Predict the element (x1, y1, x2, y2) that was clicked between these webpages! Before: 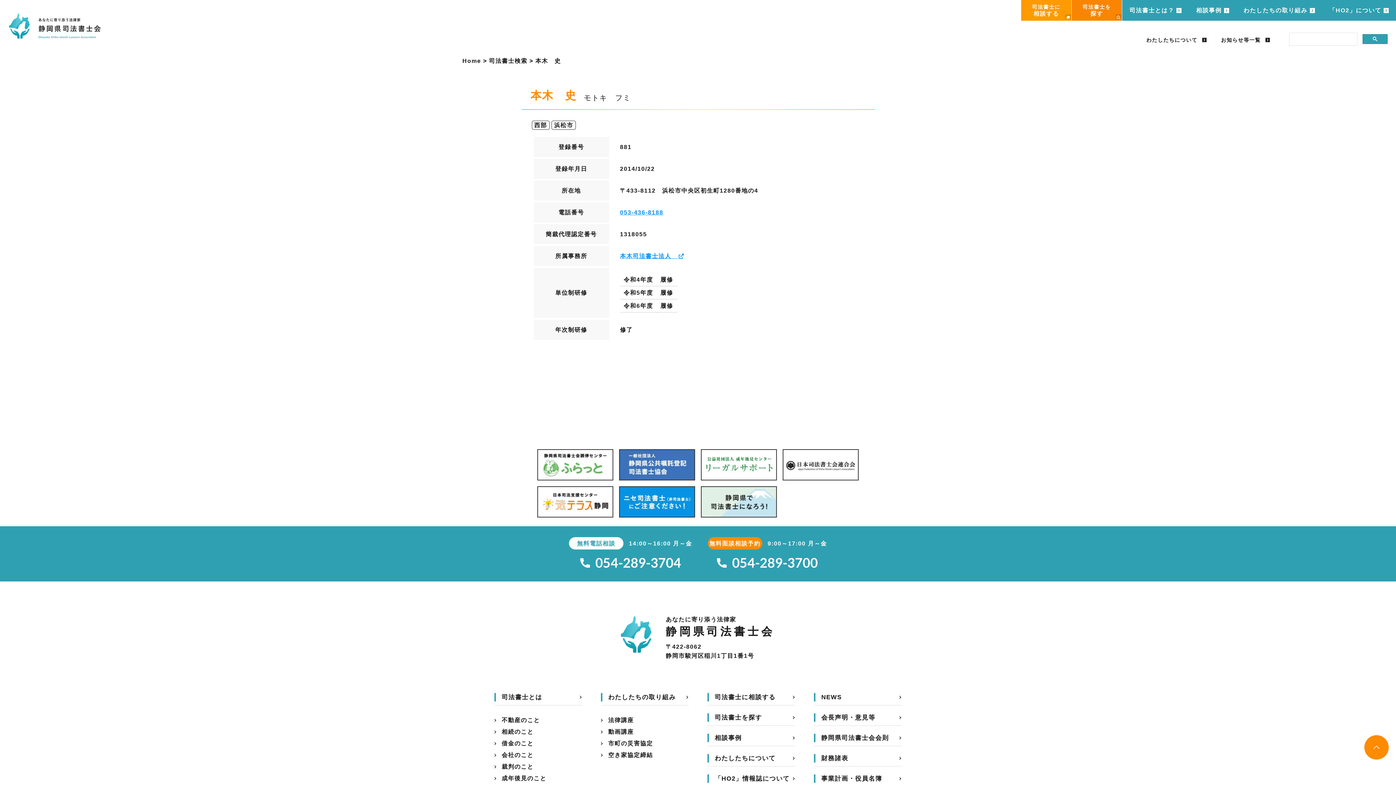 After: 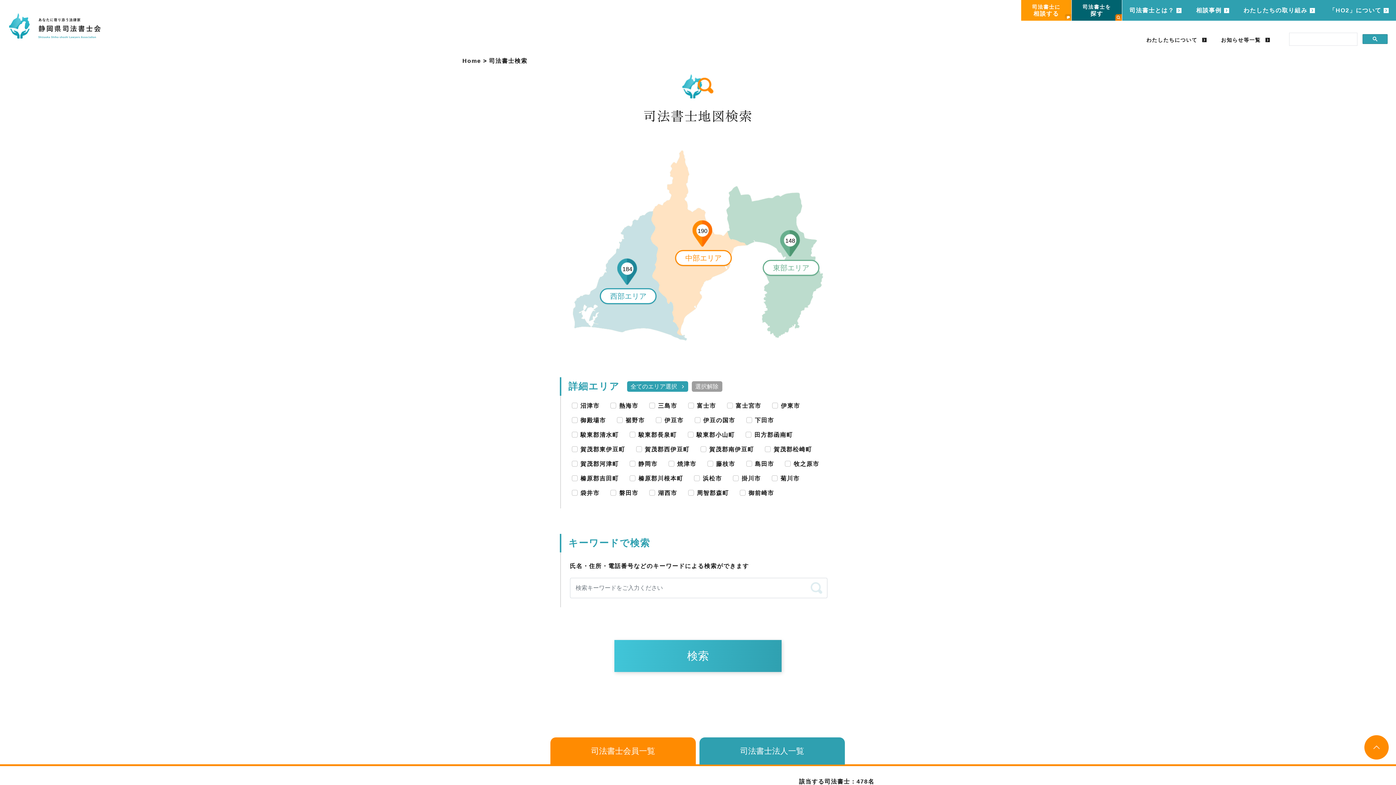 Action: bbox: (1071, 0, 1122, 20) label: 司法書士を
探す